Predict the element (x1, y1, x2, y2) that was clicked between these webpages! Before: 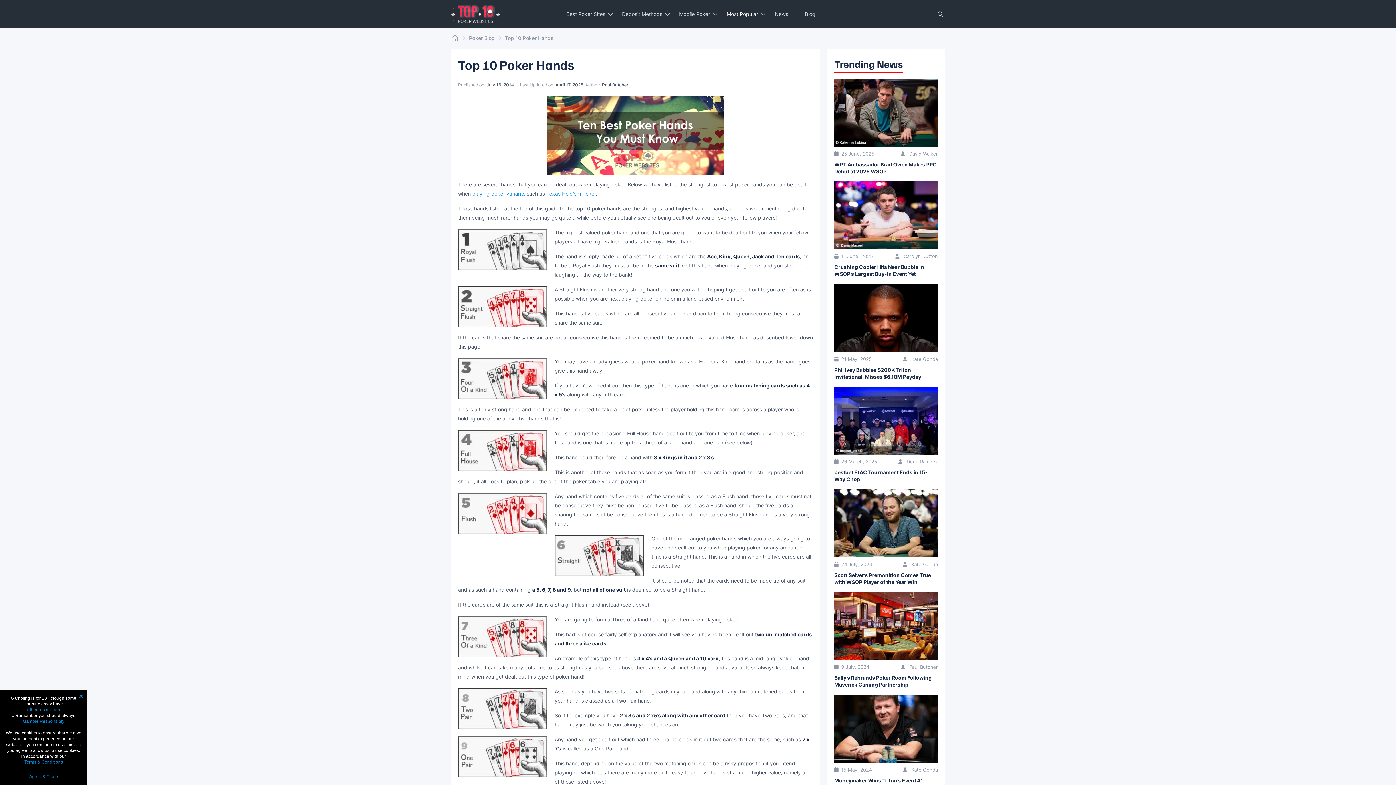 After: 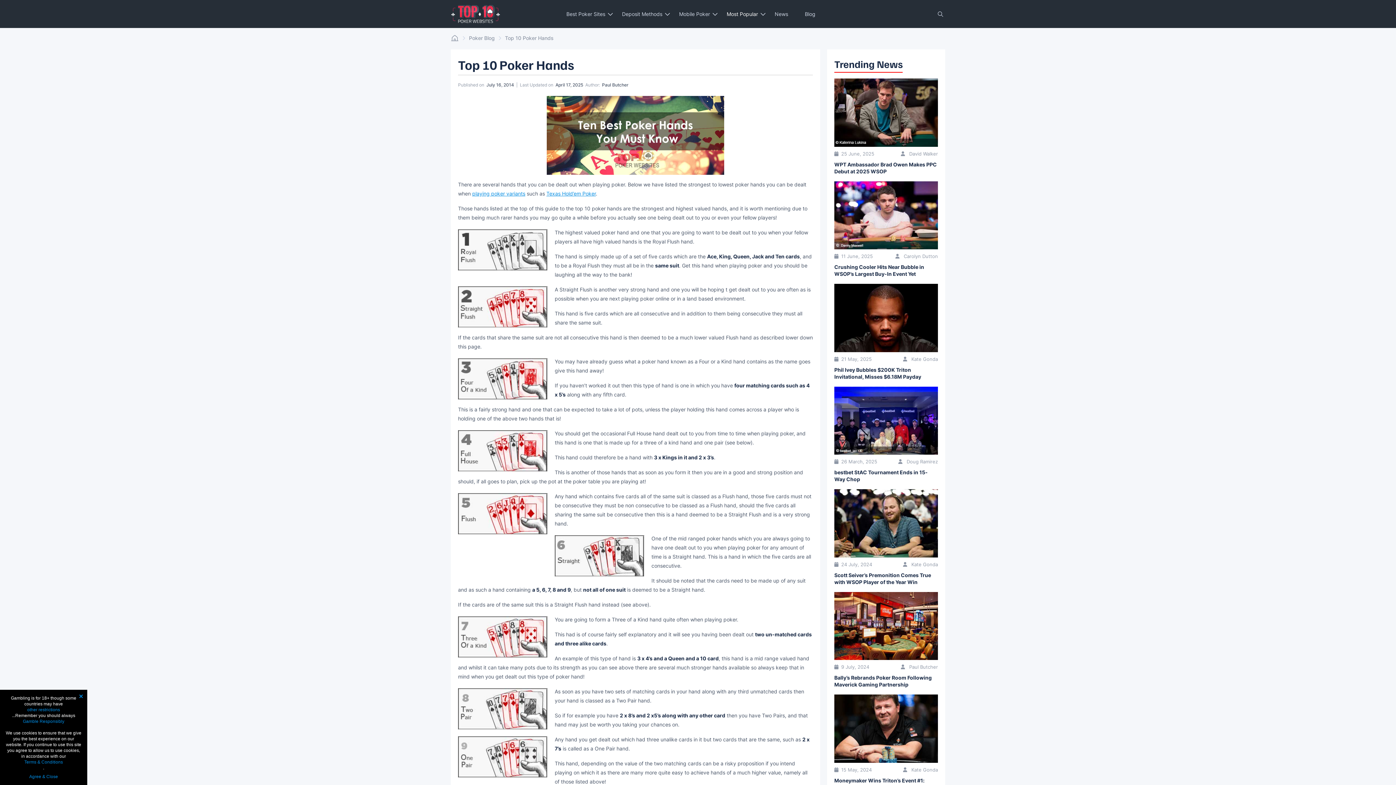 Action: label: Gamble Responsibly bbox: (5, 718, 81, 724)